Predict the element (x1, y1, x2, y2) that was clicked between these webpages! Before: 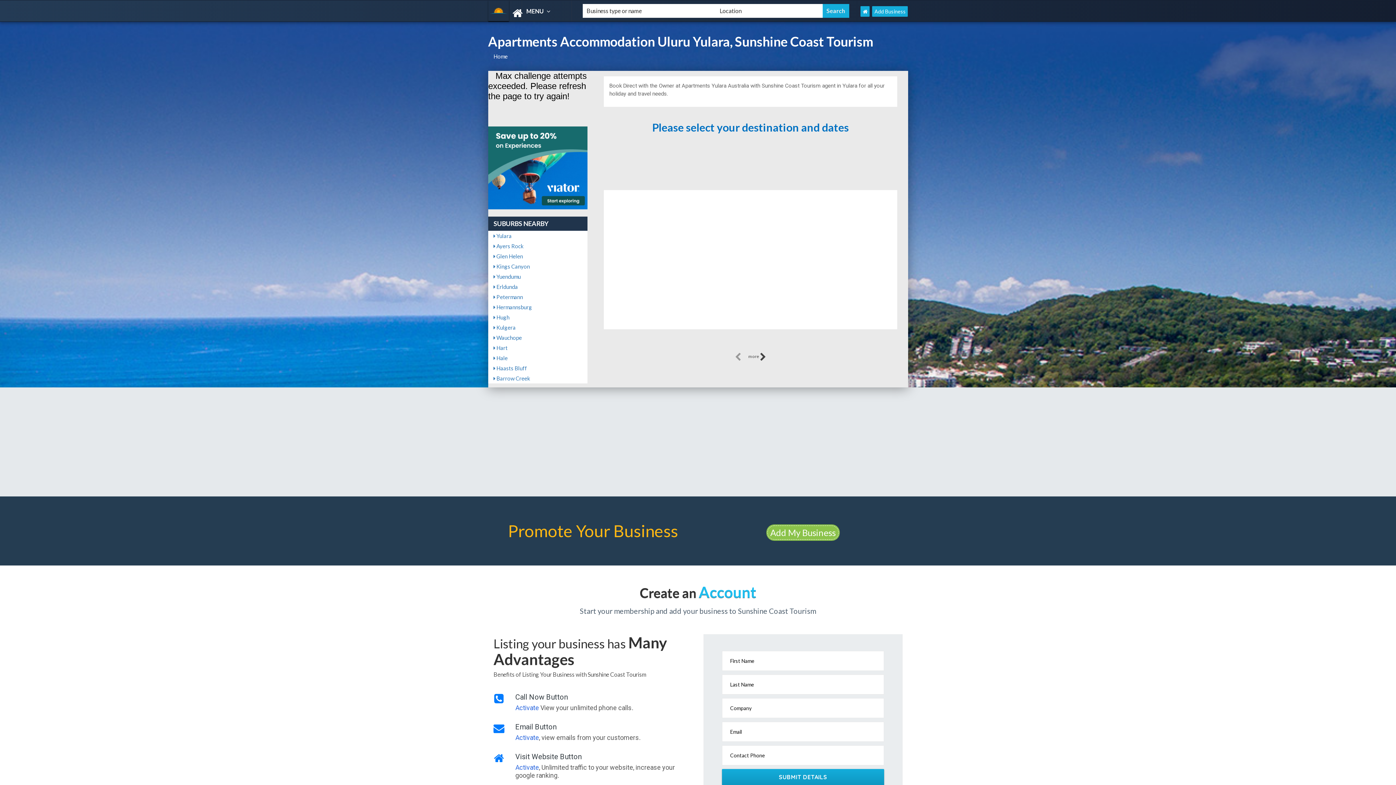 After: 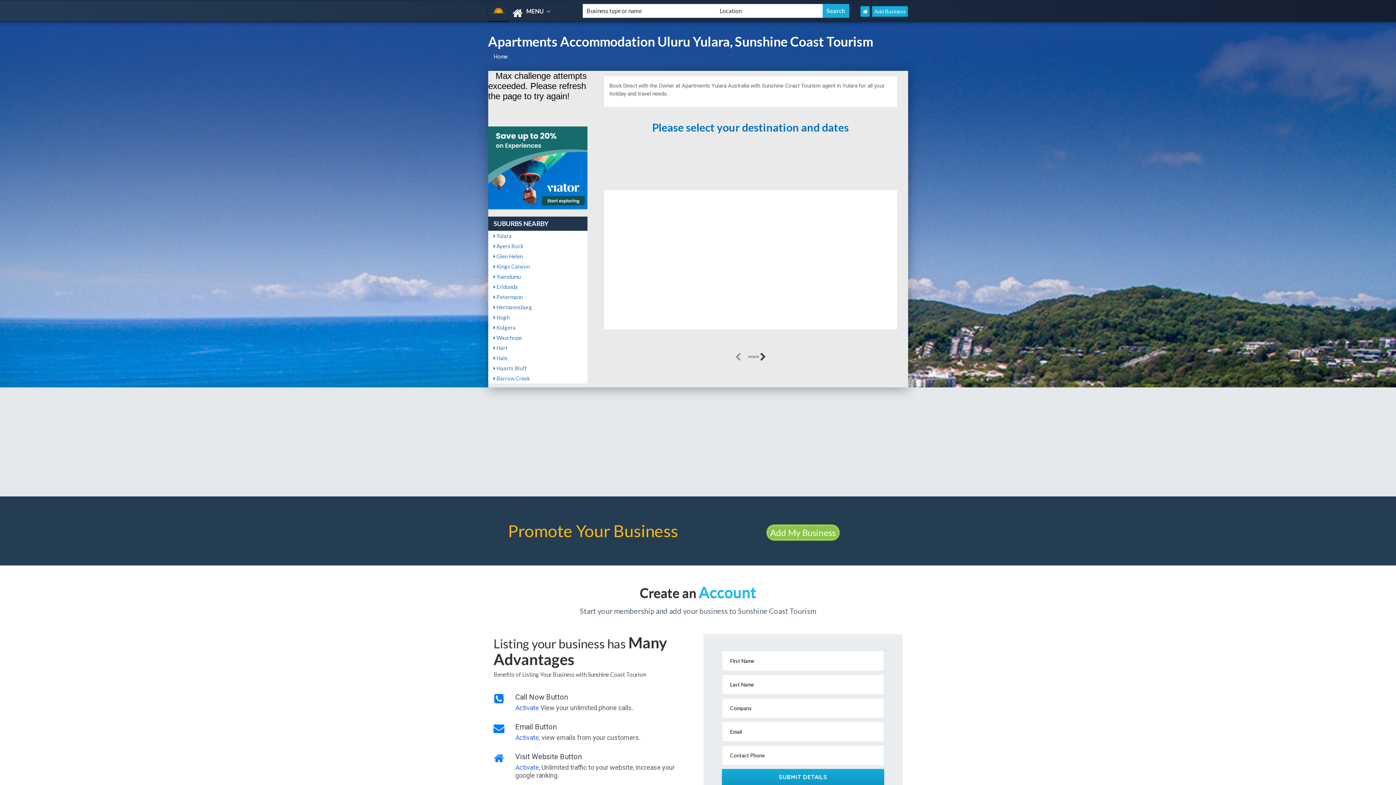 Action: label:  Yulara bbox: (488, 230, 587, 241)